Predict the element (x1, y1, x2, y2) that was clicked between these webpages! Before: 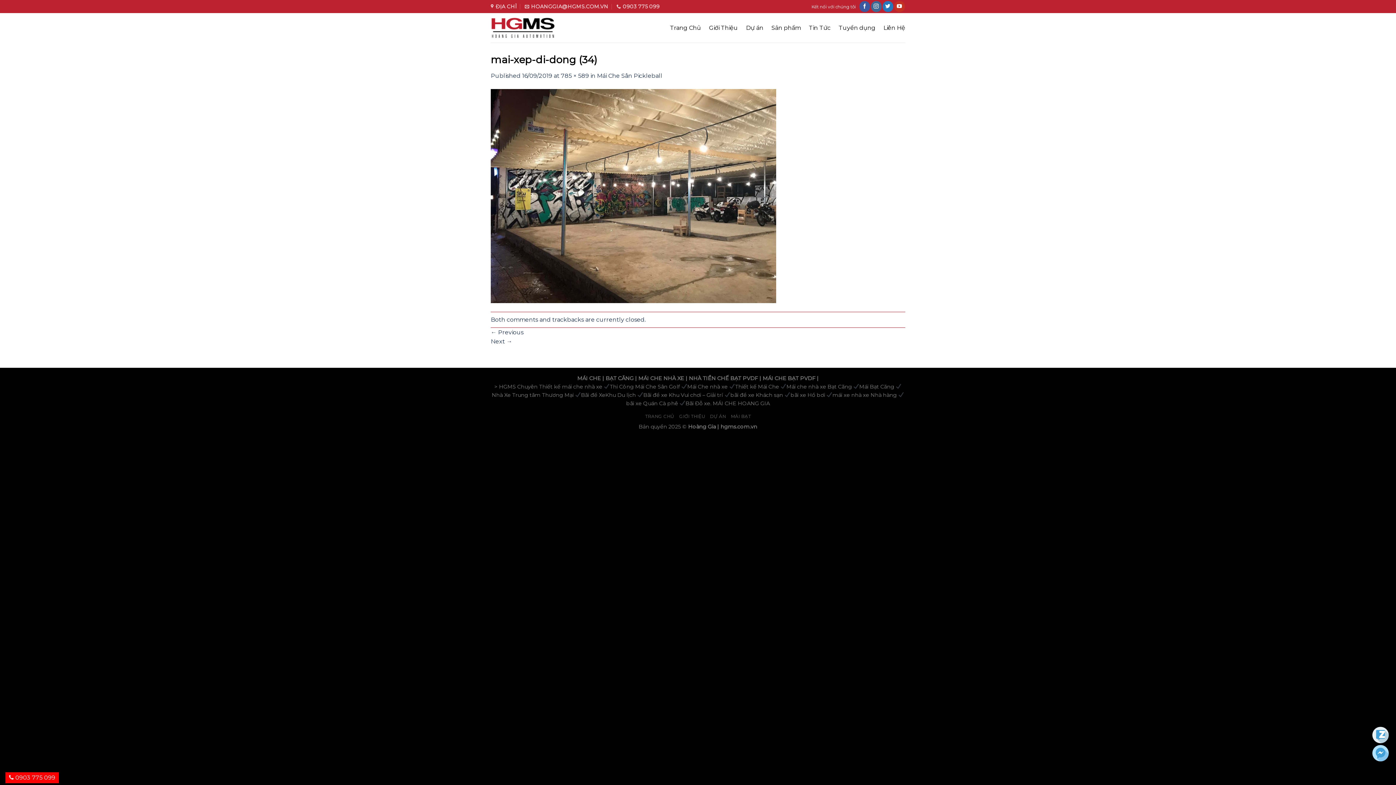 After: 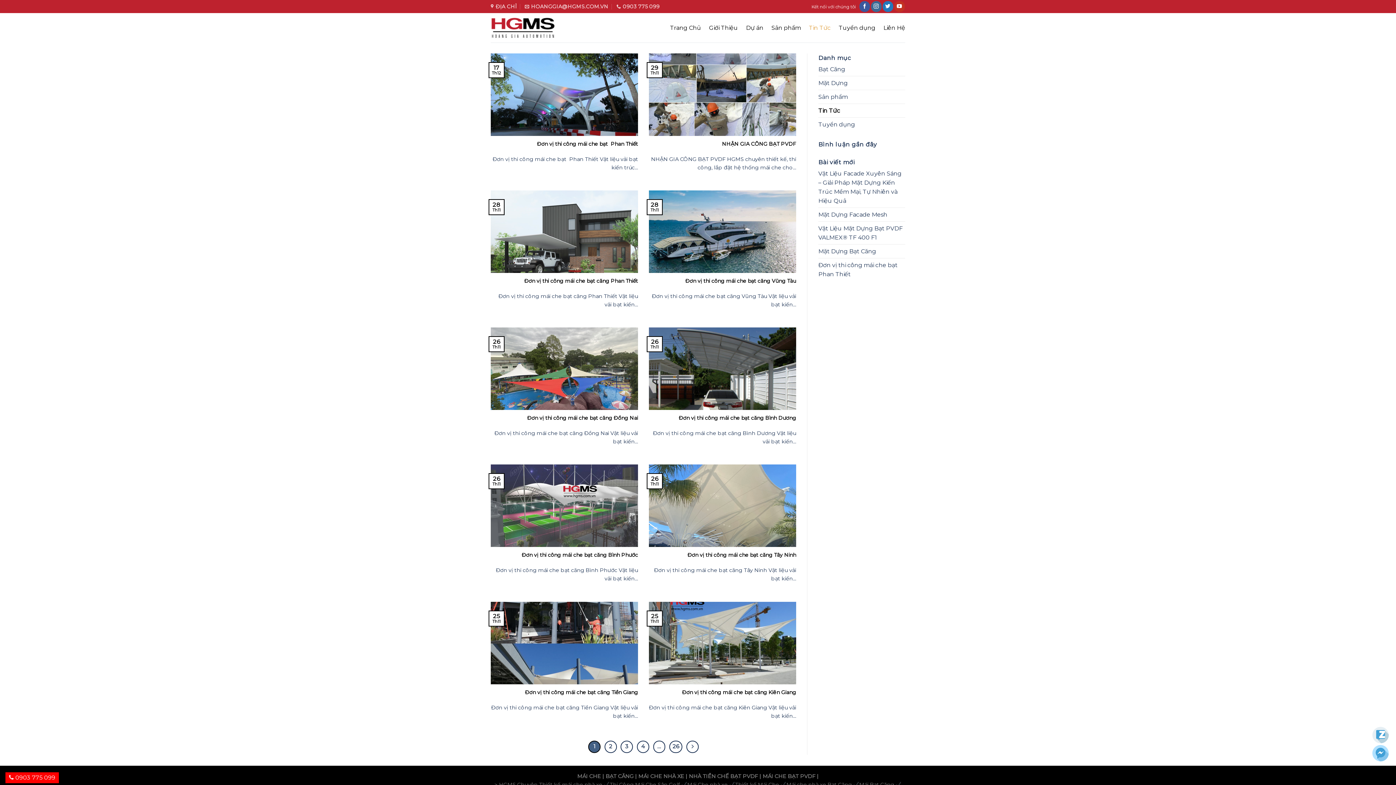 Action: bbox: (809, 18, 830, 36) label: Tin Tức